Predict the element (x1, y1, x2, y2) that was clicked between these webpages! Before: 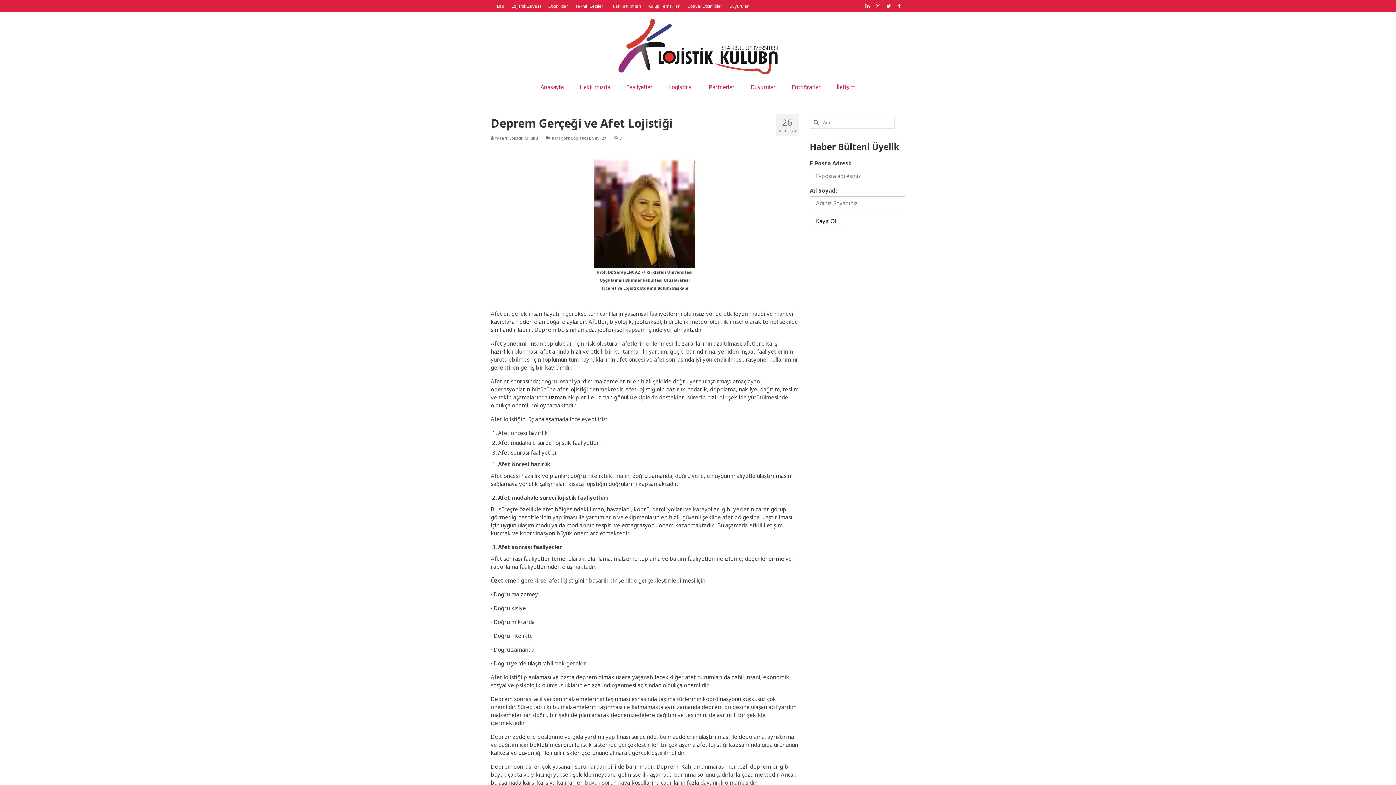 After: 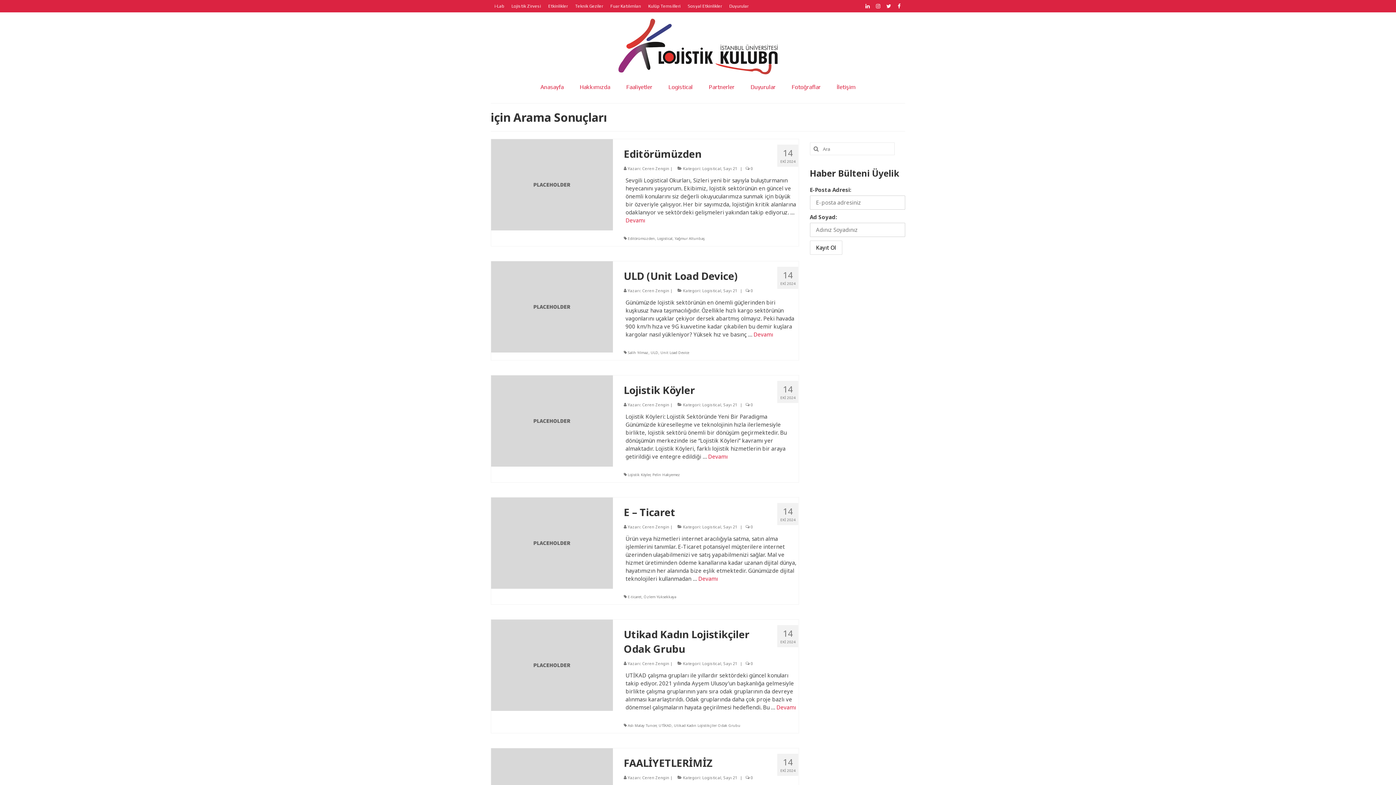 Action: bbox: (810, 116, 820, 128)